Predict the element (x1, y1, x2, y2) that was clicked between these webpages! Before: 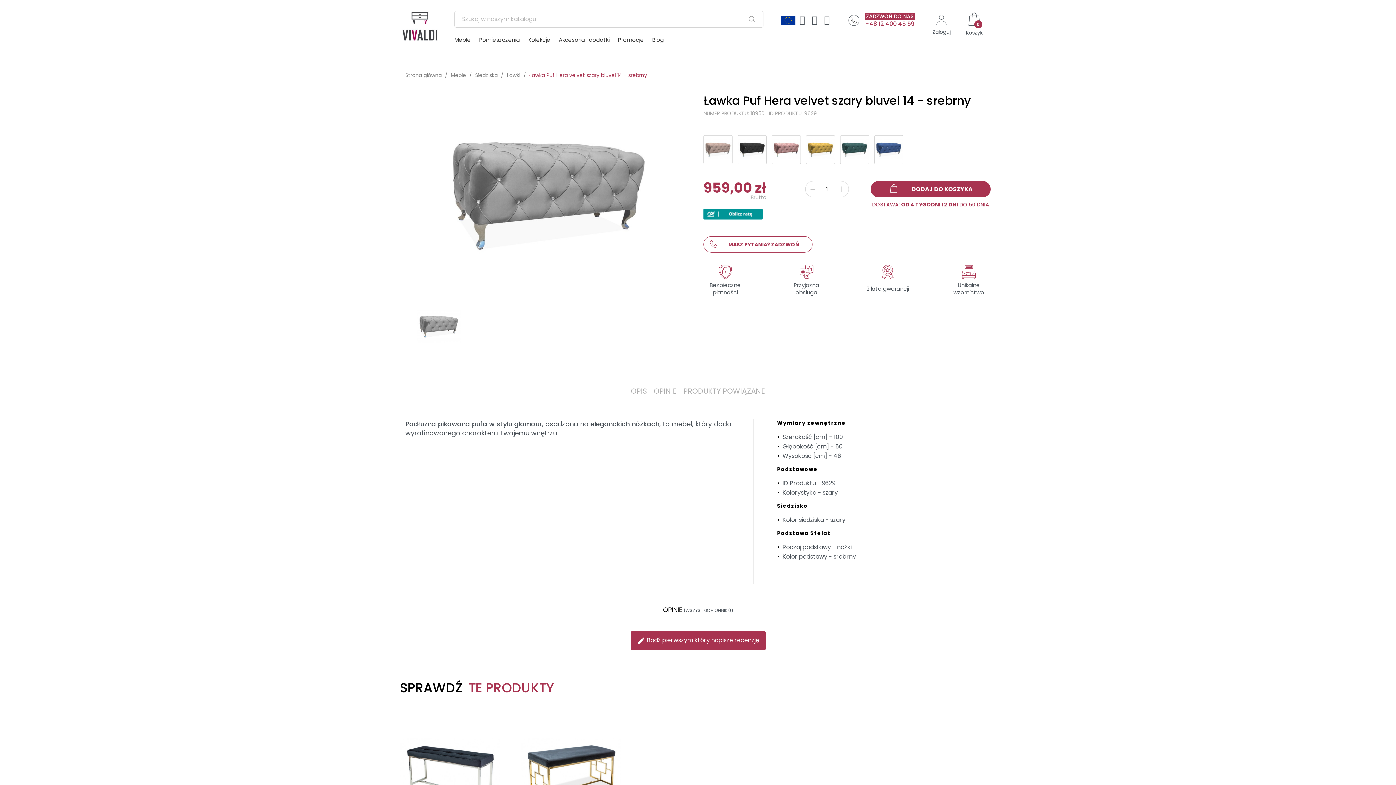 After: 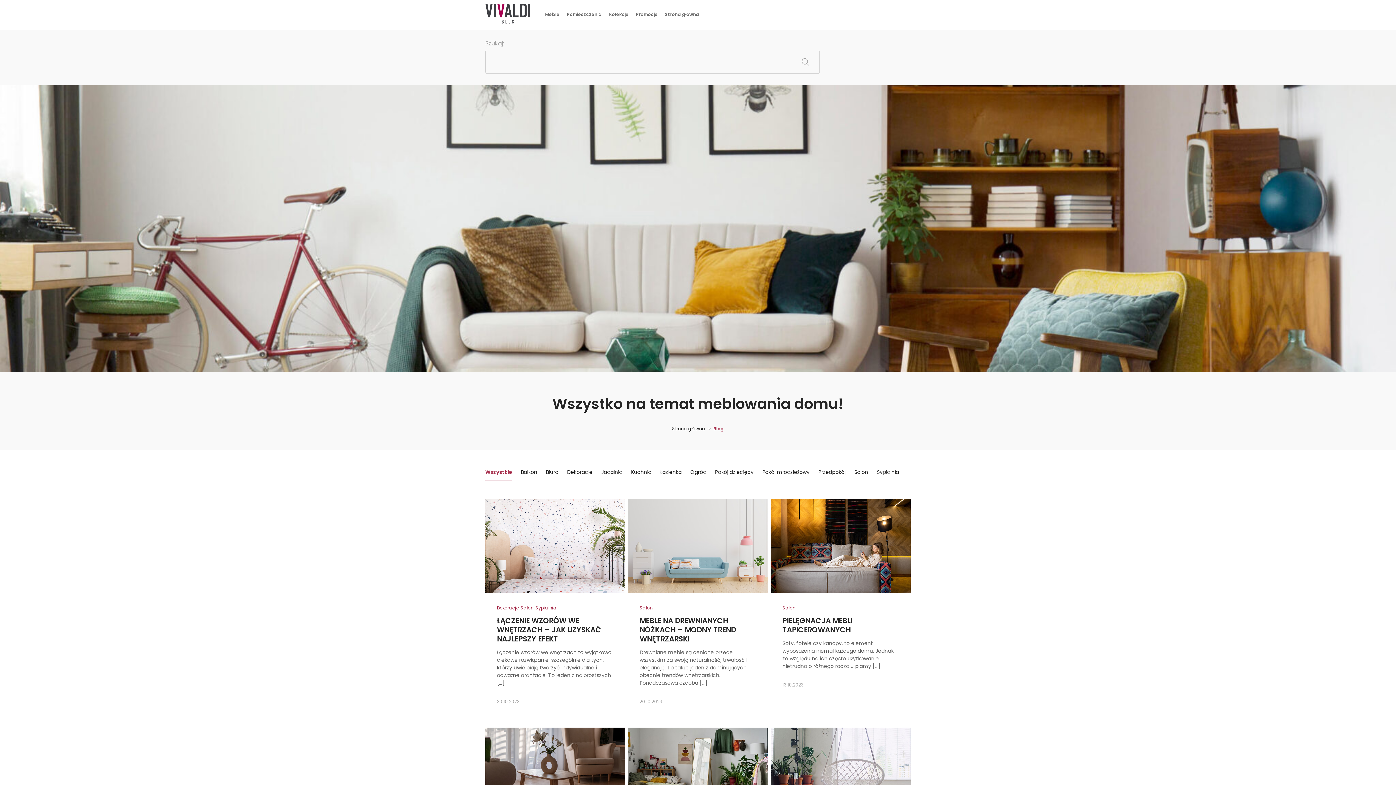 Action: bbox: (652, 34, 664, 45) label: Blog